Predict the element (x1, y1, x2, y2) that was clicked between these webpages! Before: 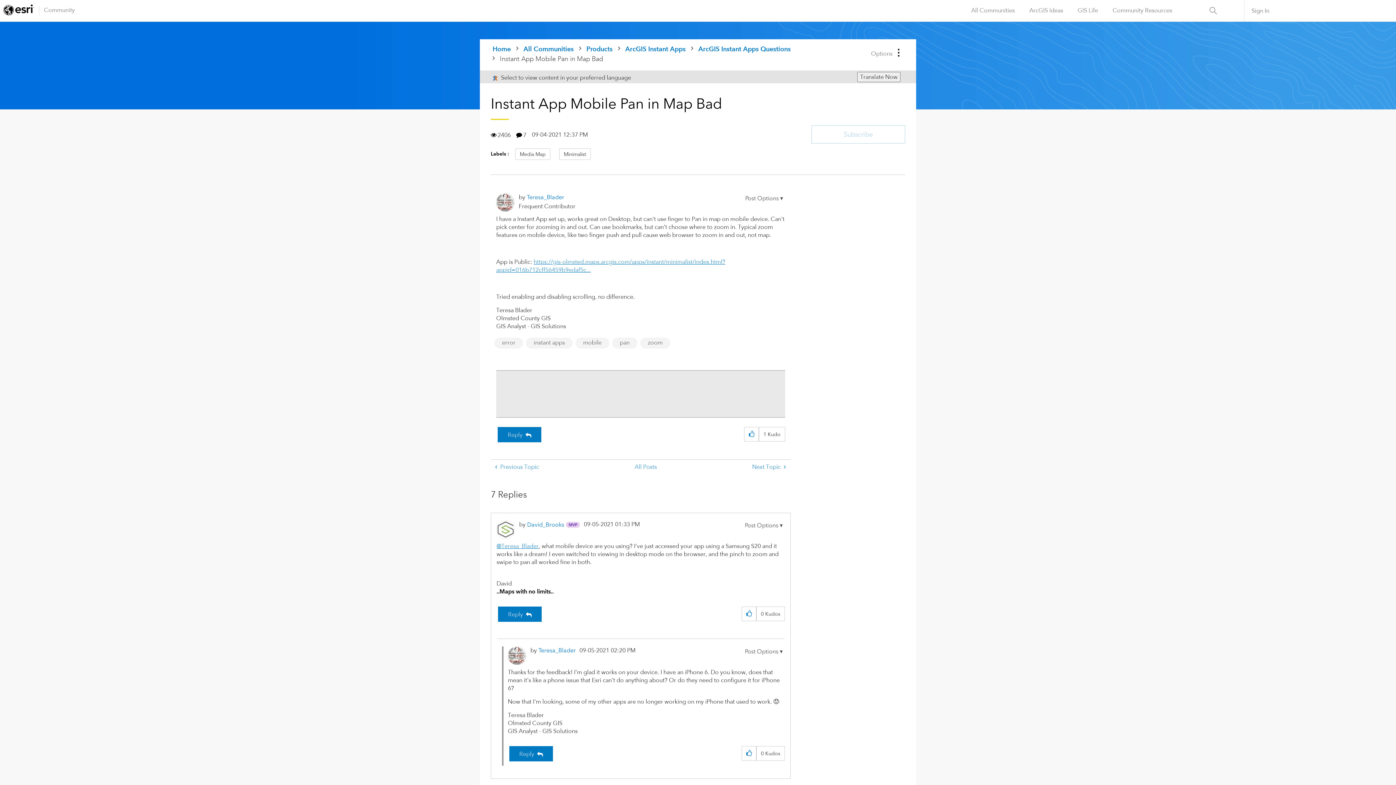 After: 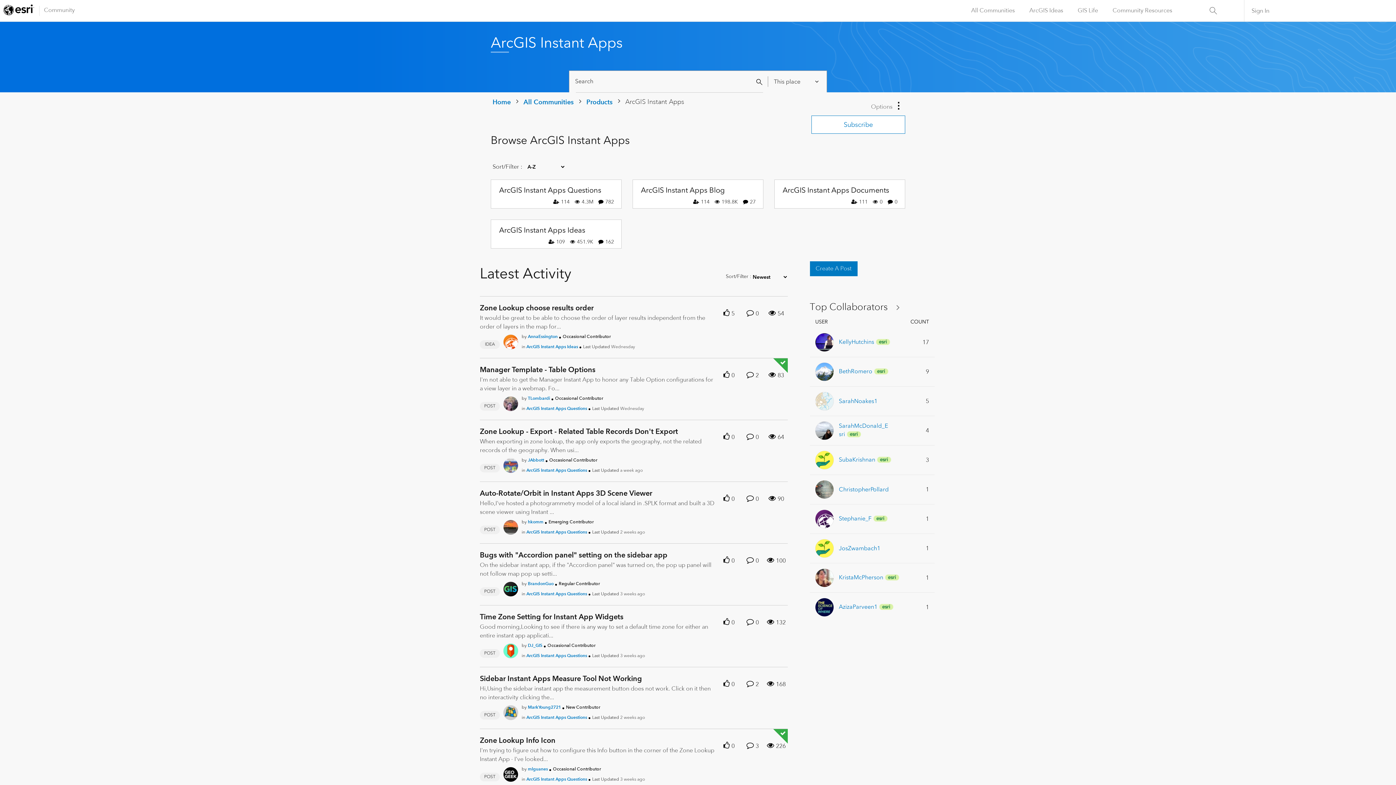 Action: label: ArcGIS Instant Apps bbox: (623, 45, 687, 52)